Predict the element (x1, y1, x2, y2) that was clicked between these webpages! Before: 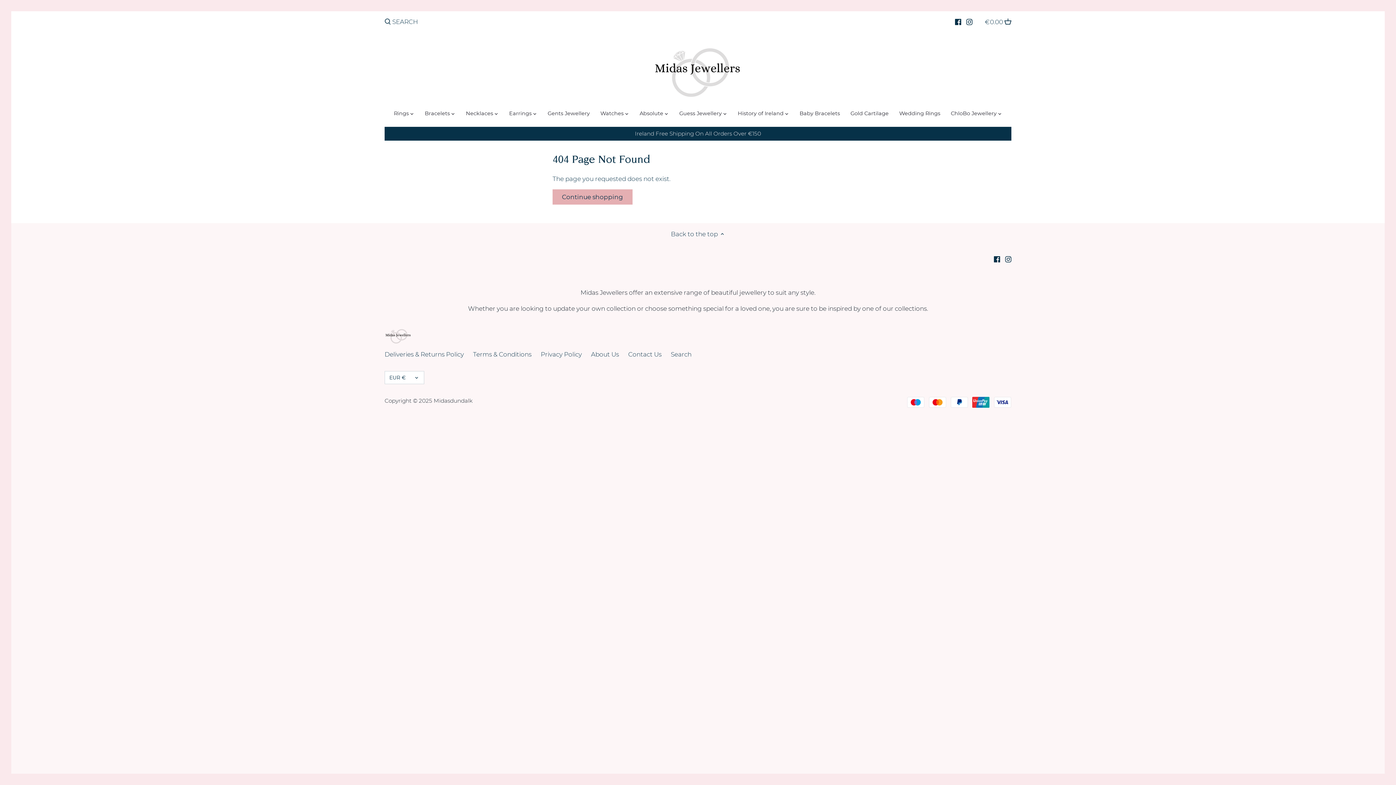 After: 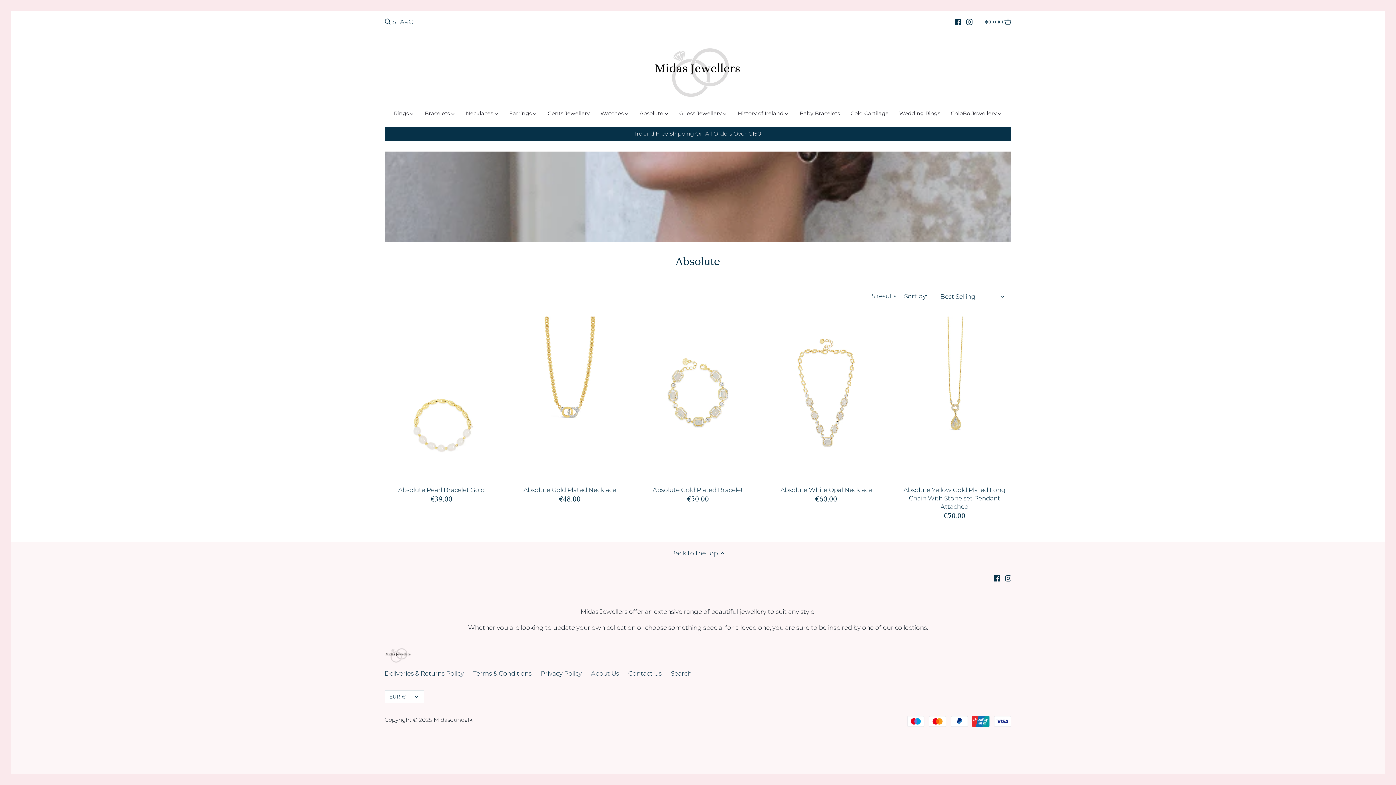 Action: bbox: (634, 108, 668, 121) label: Absolute